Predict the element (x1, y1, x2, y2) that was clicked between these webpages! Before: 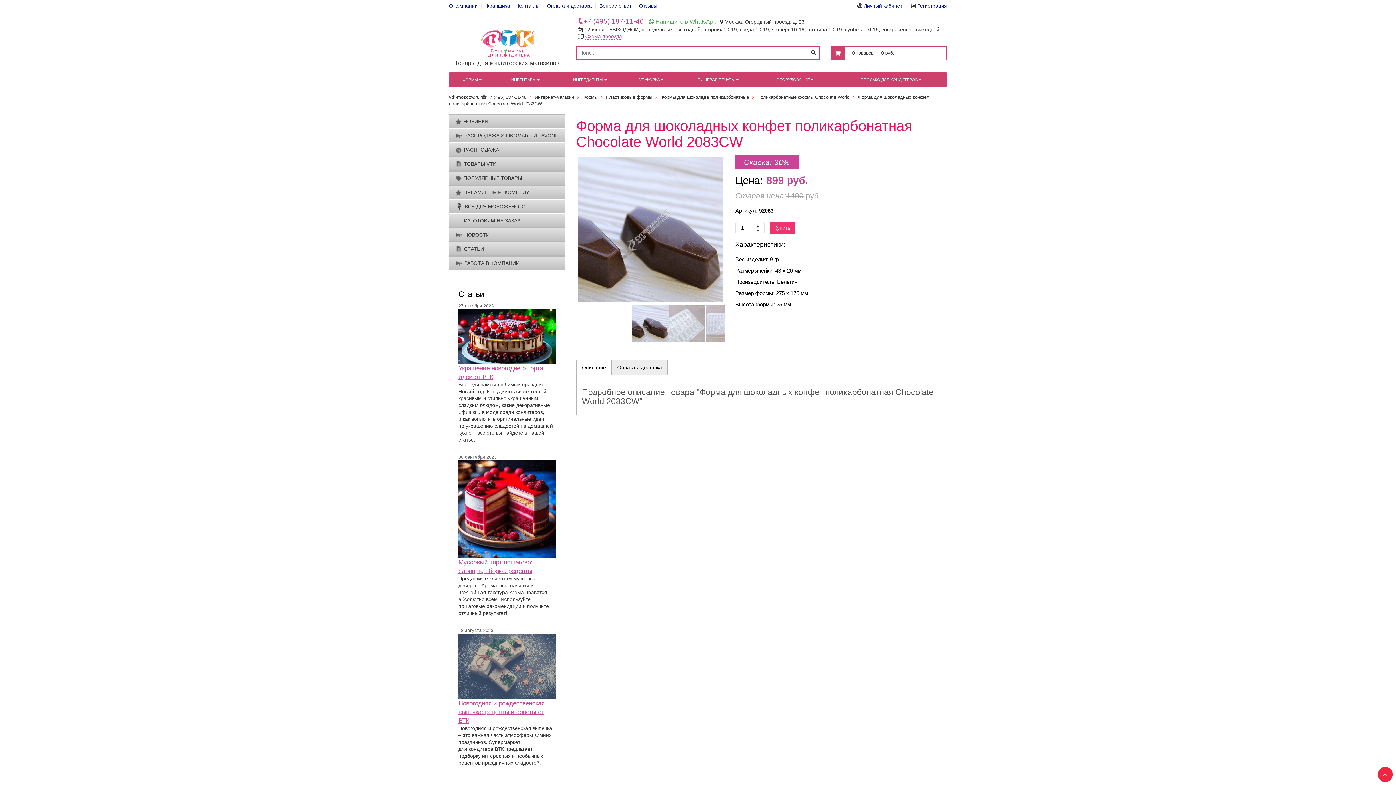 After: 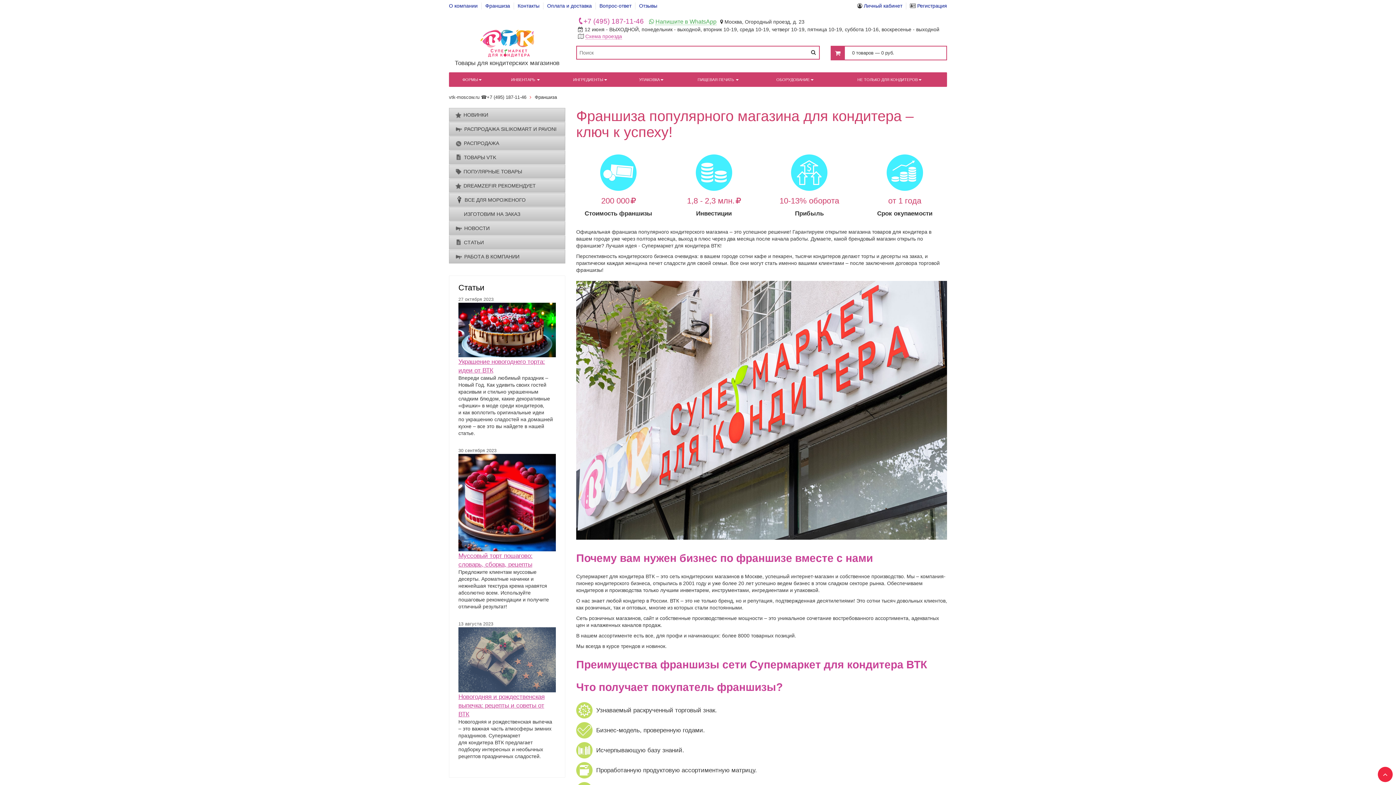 Action: bbox: (485, 2, 514, 9) label: Франшиза